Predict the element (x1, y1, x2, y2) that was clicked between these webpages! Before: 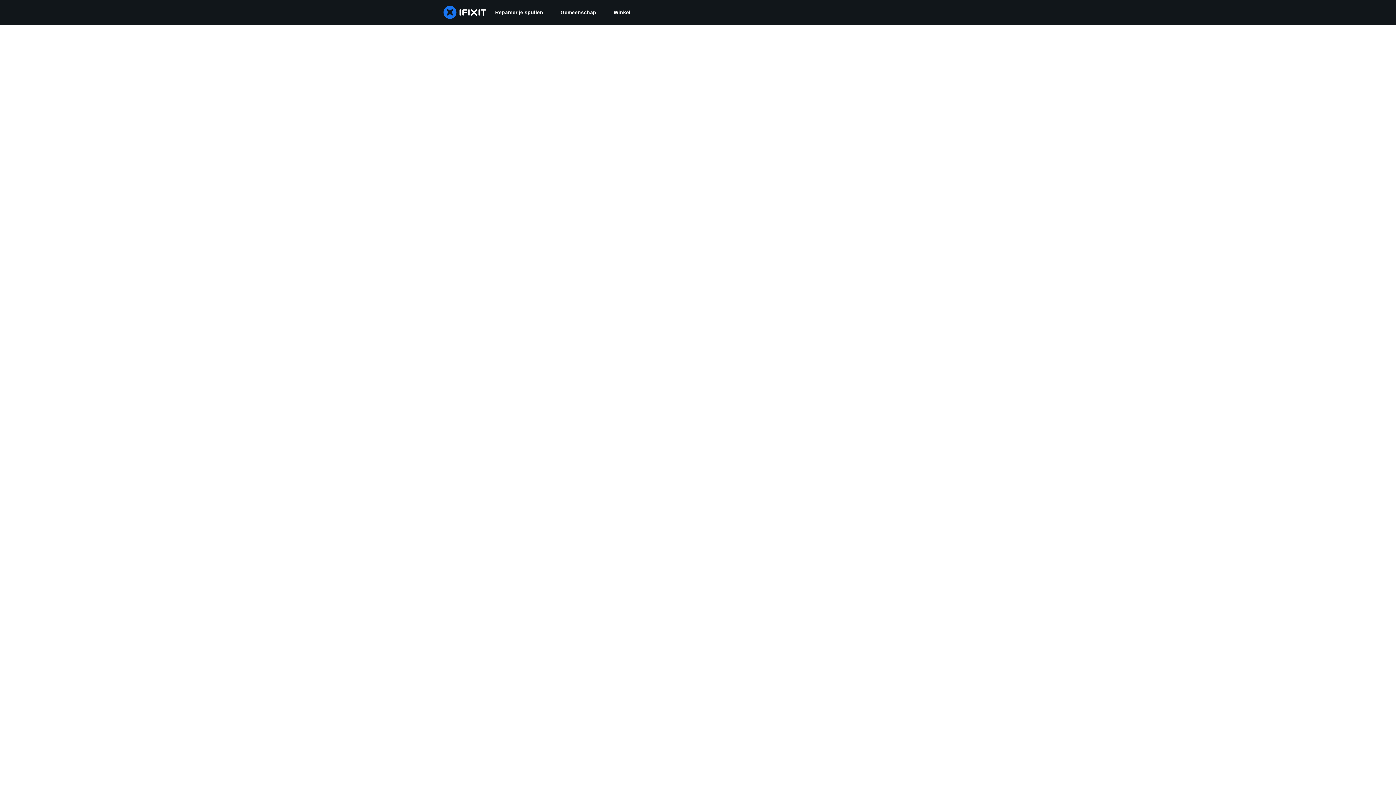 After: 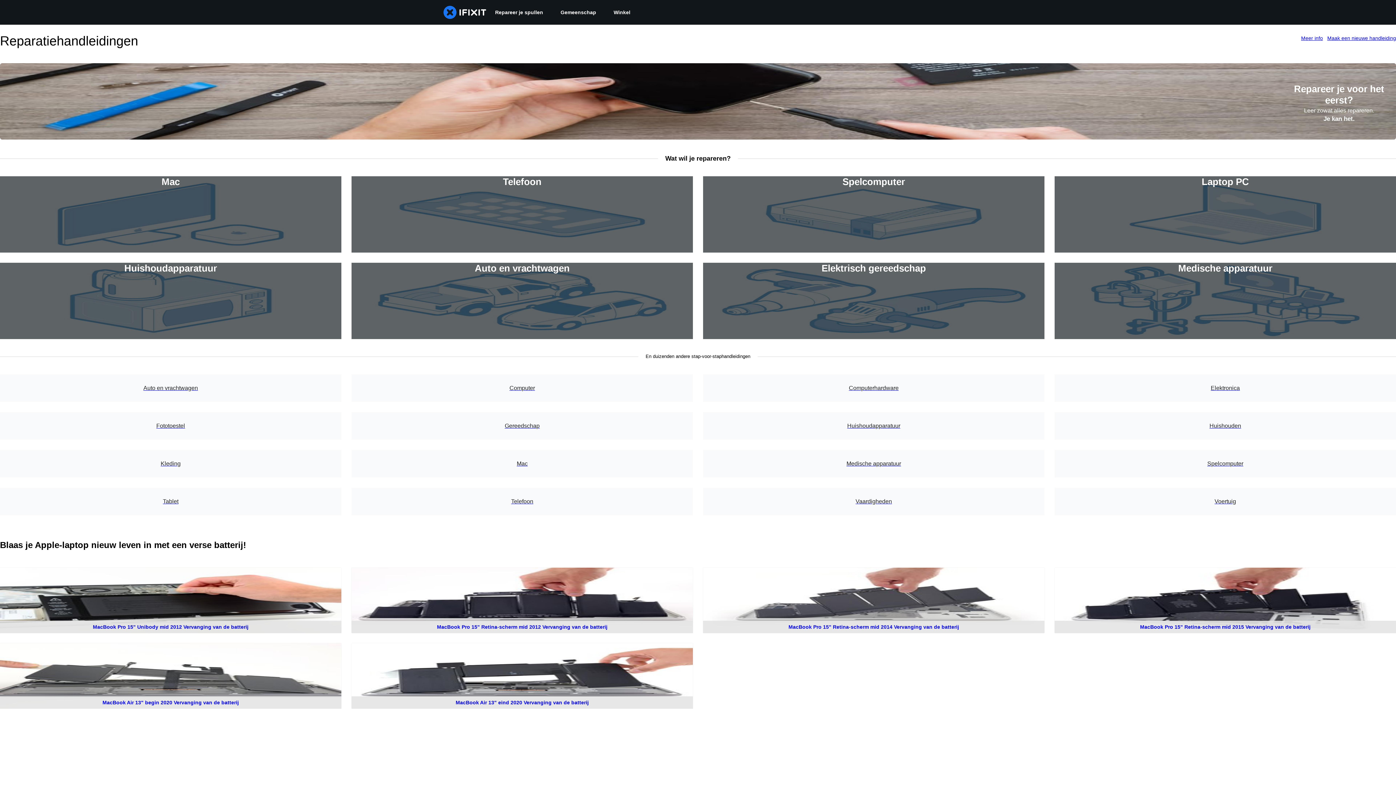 Action: bbox: (486, 0, 552, 24) label: Repareer je spullen